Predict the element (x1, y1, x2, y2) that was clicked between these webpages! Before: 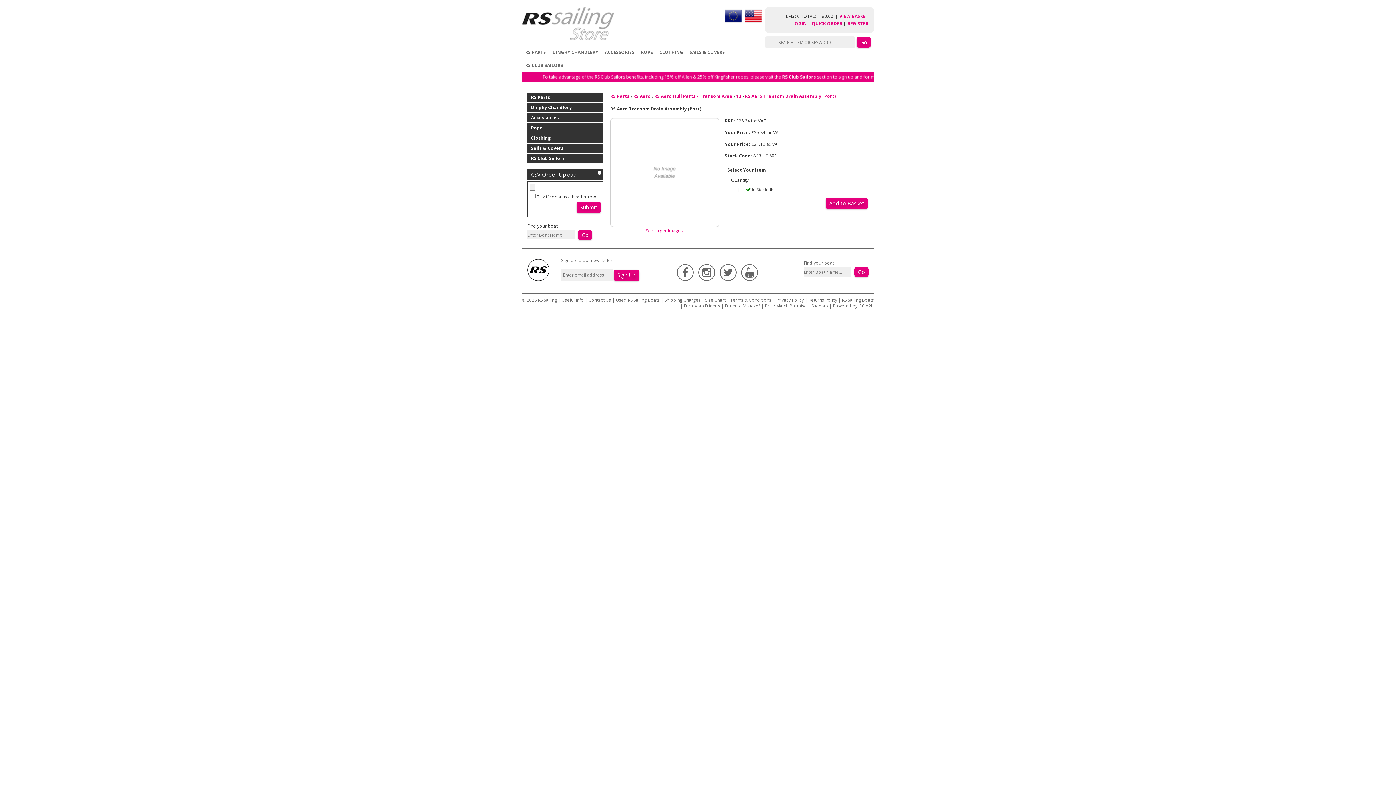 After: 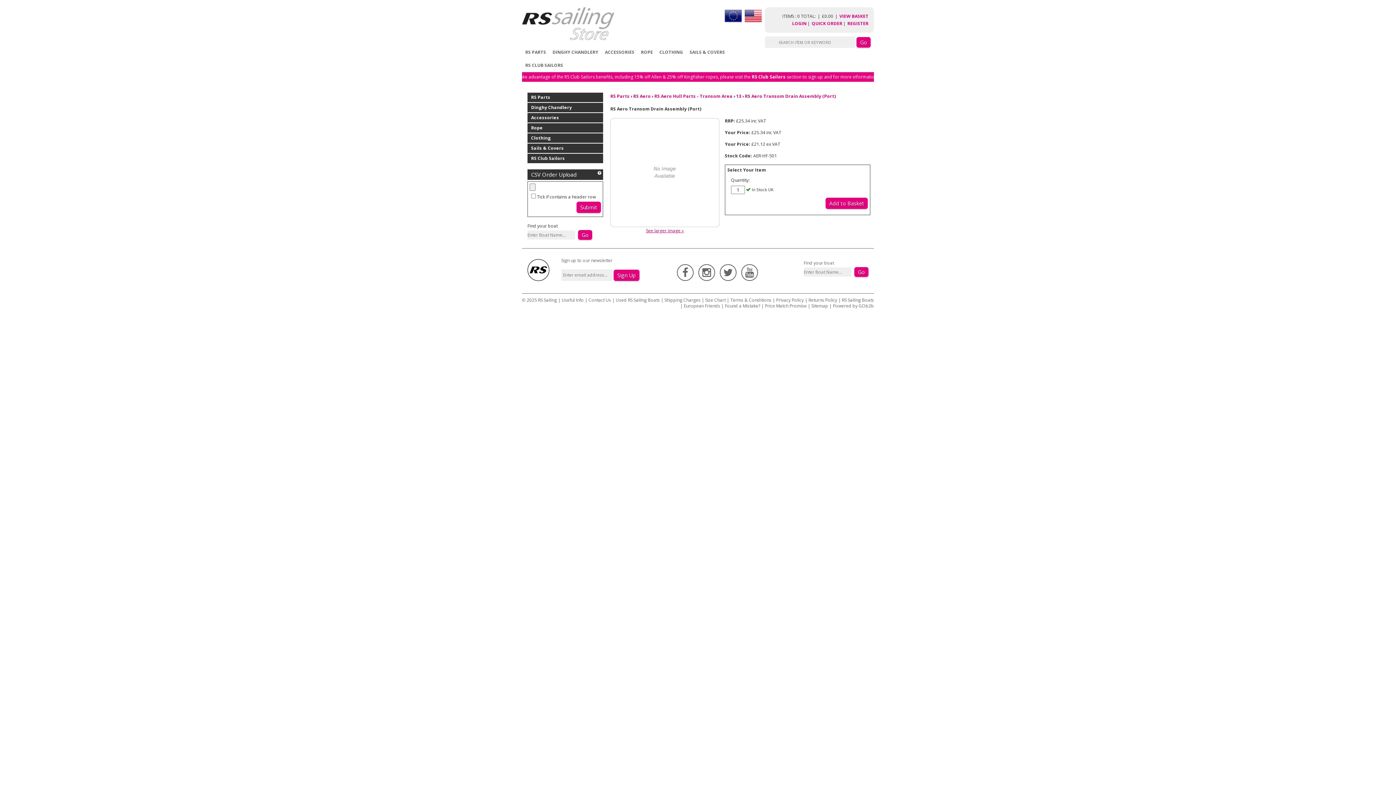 Action: label: See larger image » bbox: (610, 118, 719, 234)